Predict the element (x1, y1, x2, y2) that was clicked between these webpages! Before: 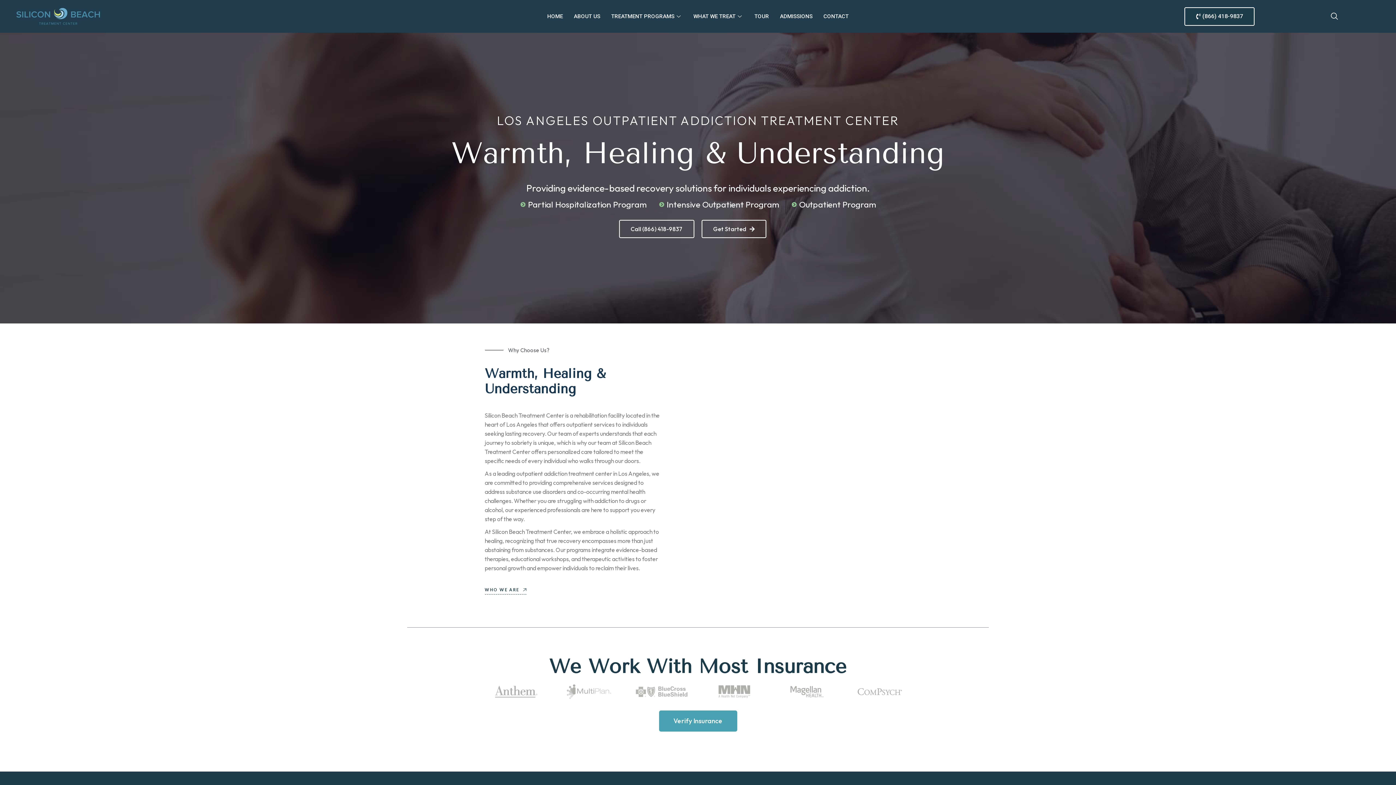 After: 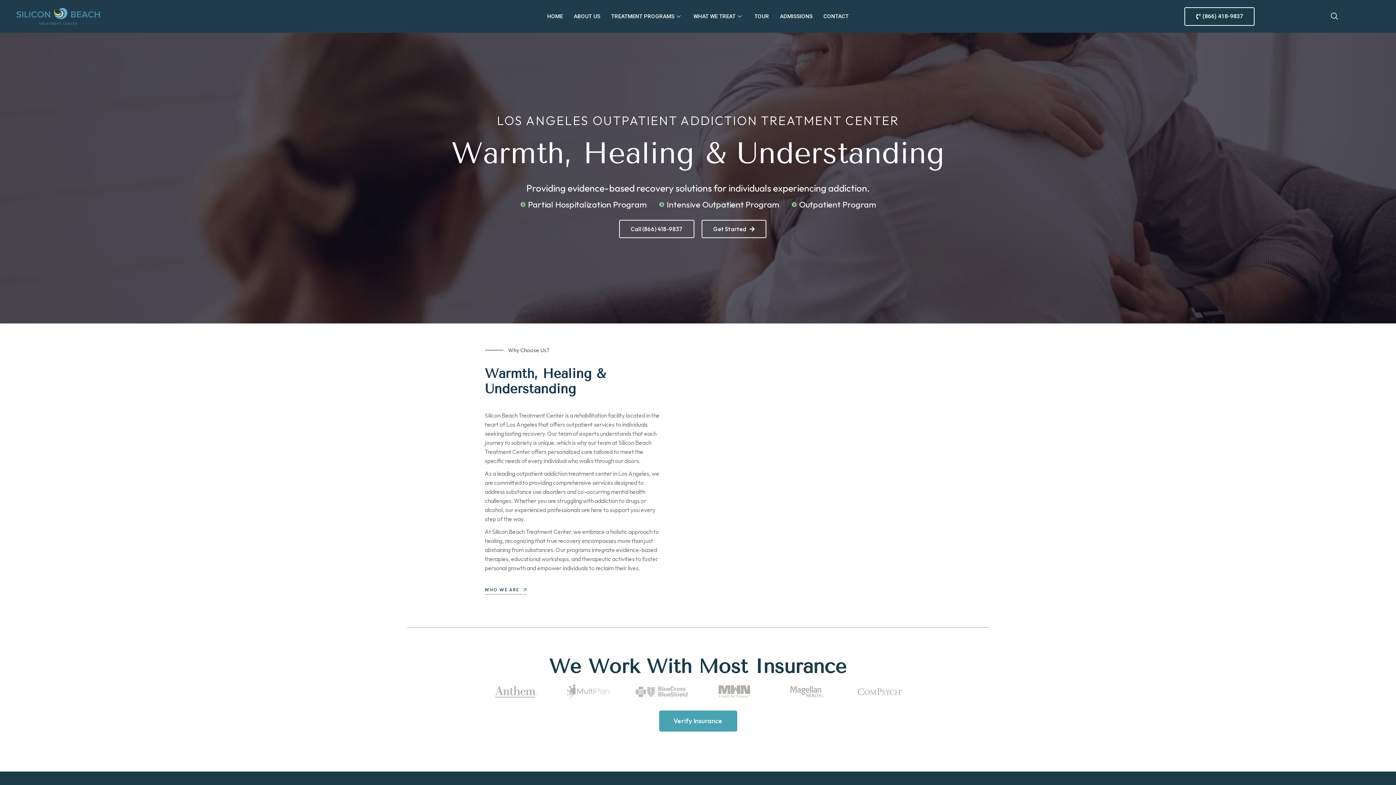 Action: bbox: (1327, 9, 1341, 23) label: navsearch-button